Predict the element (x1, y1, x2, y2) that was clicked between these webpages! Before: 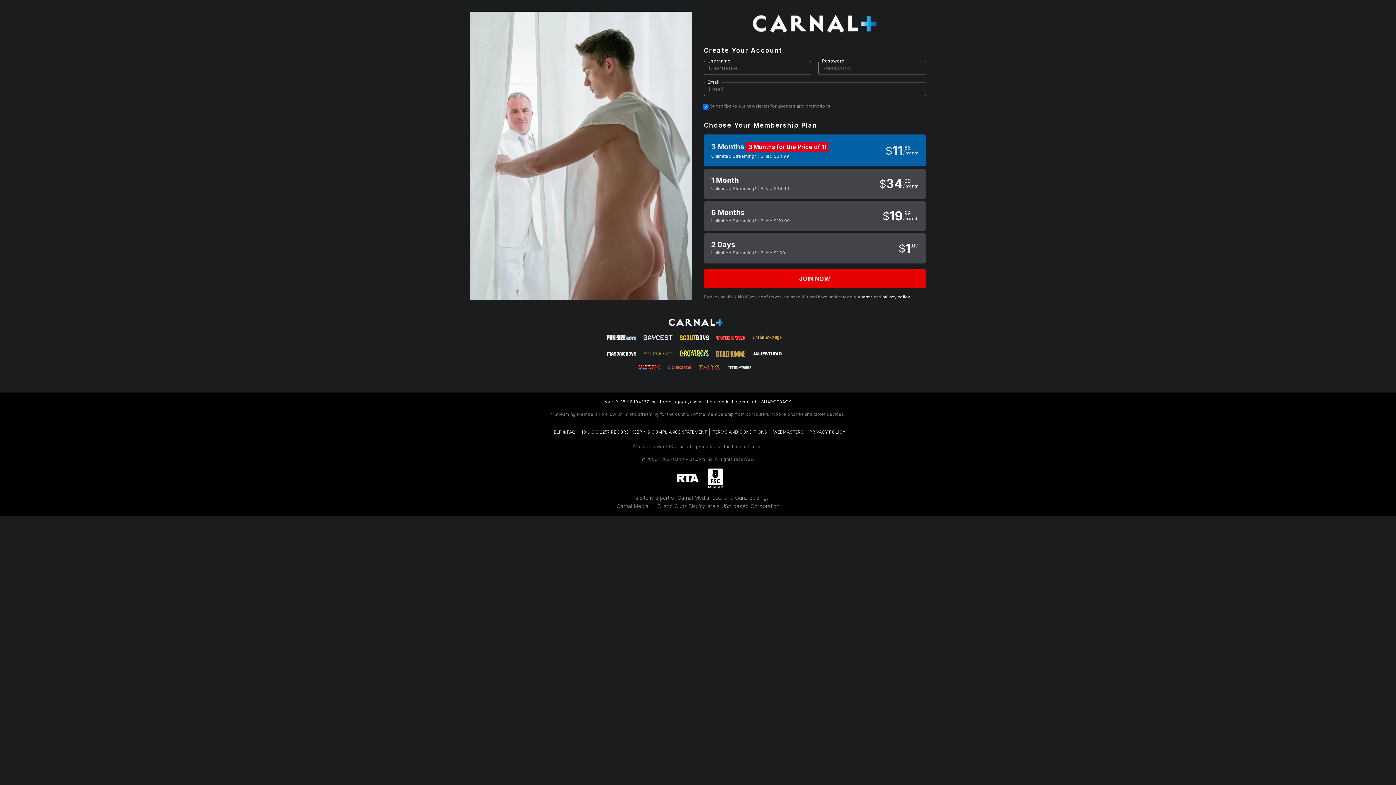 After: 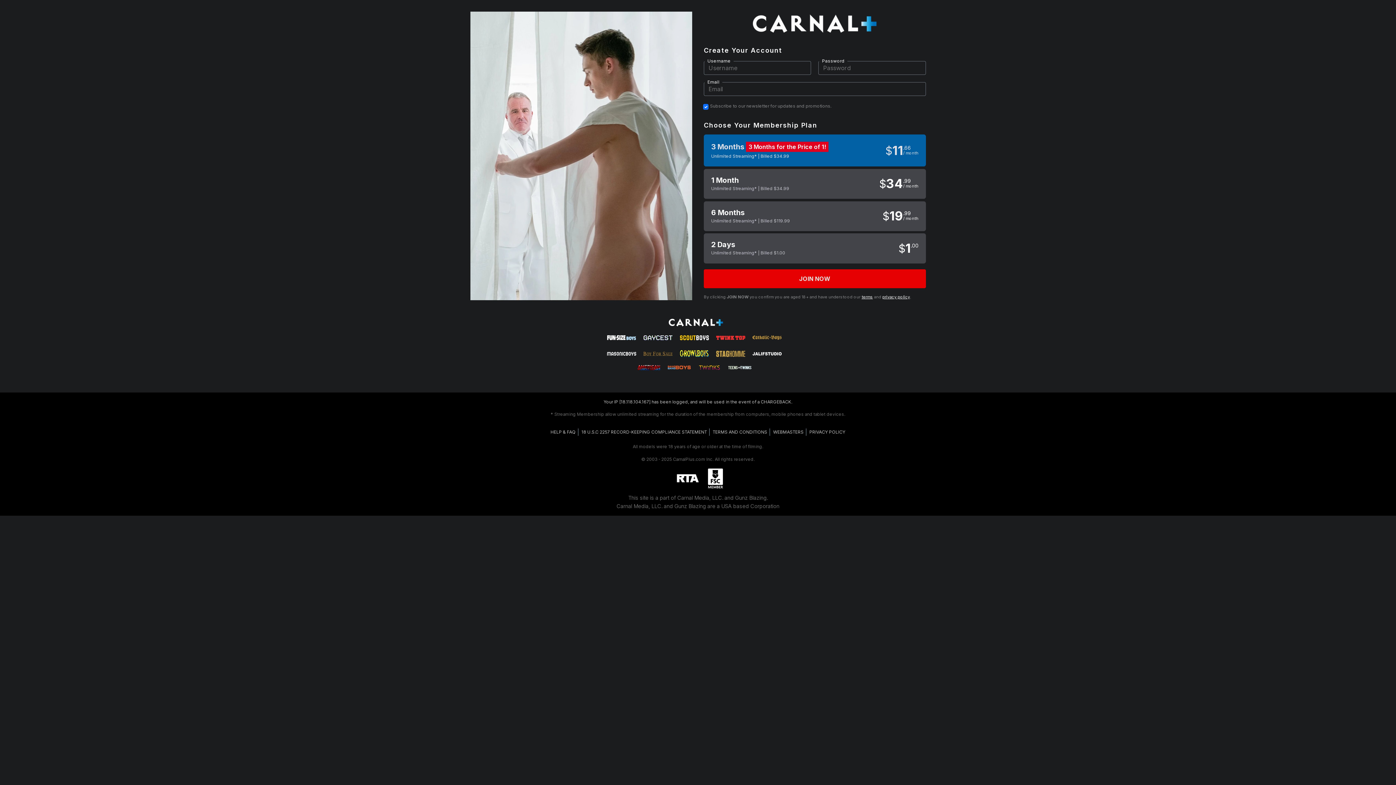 Action: bbox: (673, 474, 702, 481)